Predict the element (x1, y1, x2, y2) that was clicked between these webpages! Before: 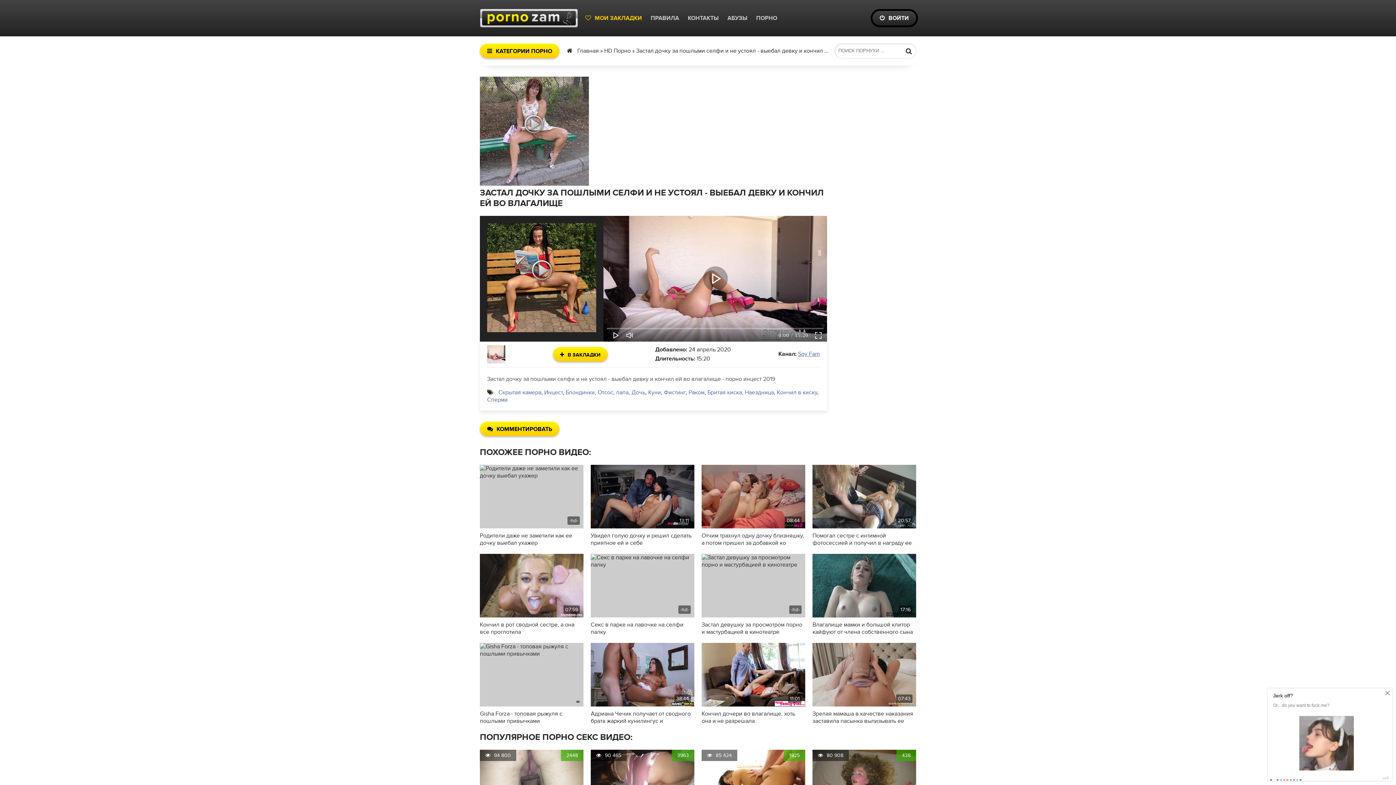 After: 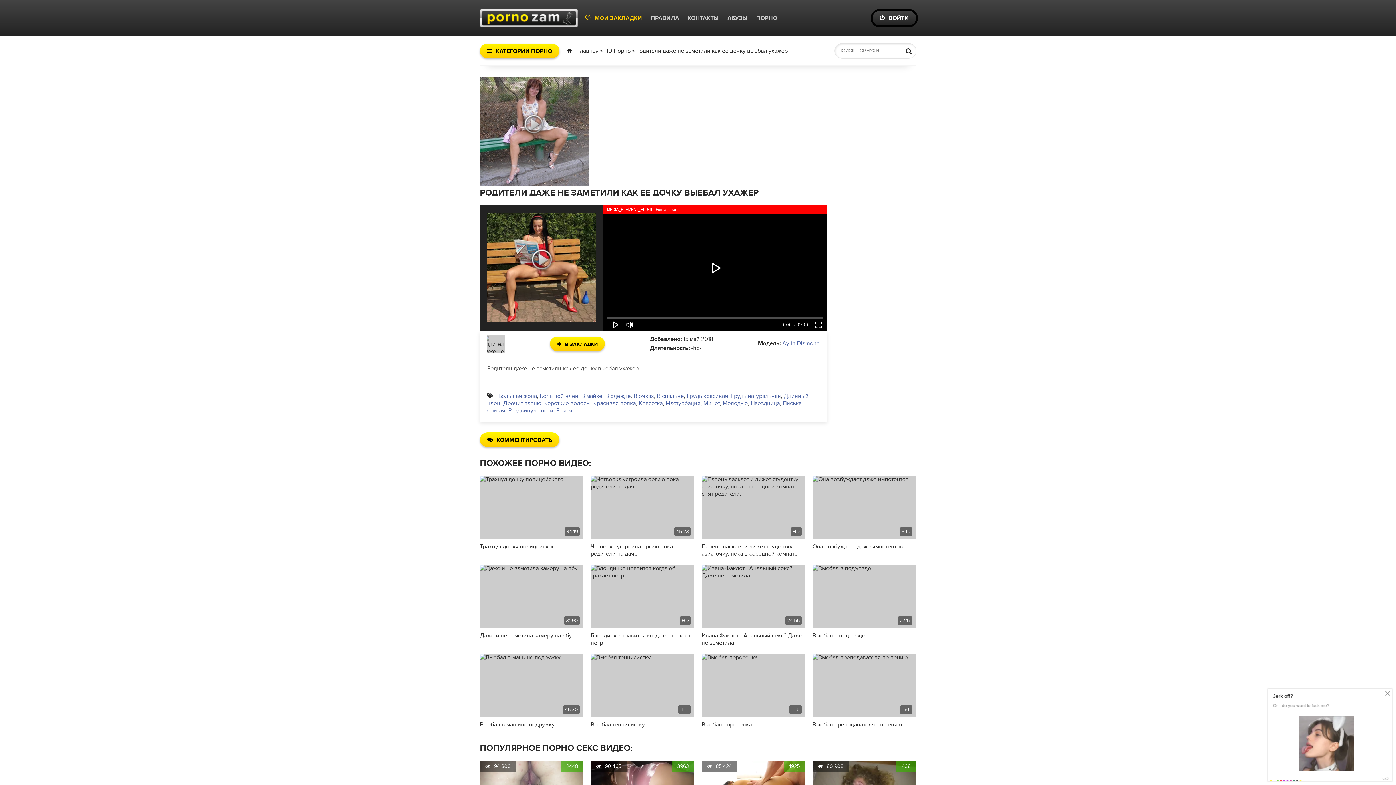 Action: label: Родители даже не заметили как ее дочку выебал ухажер bbox: (480, 532, 583, 546)